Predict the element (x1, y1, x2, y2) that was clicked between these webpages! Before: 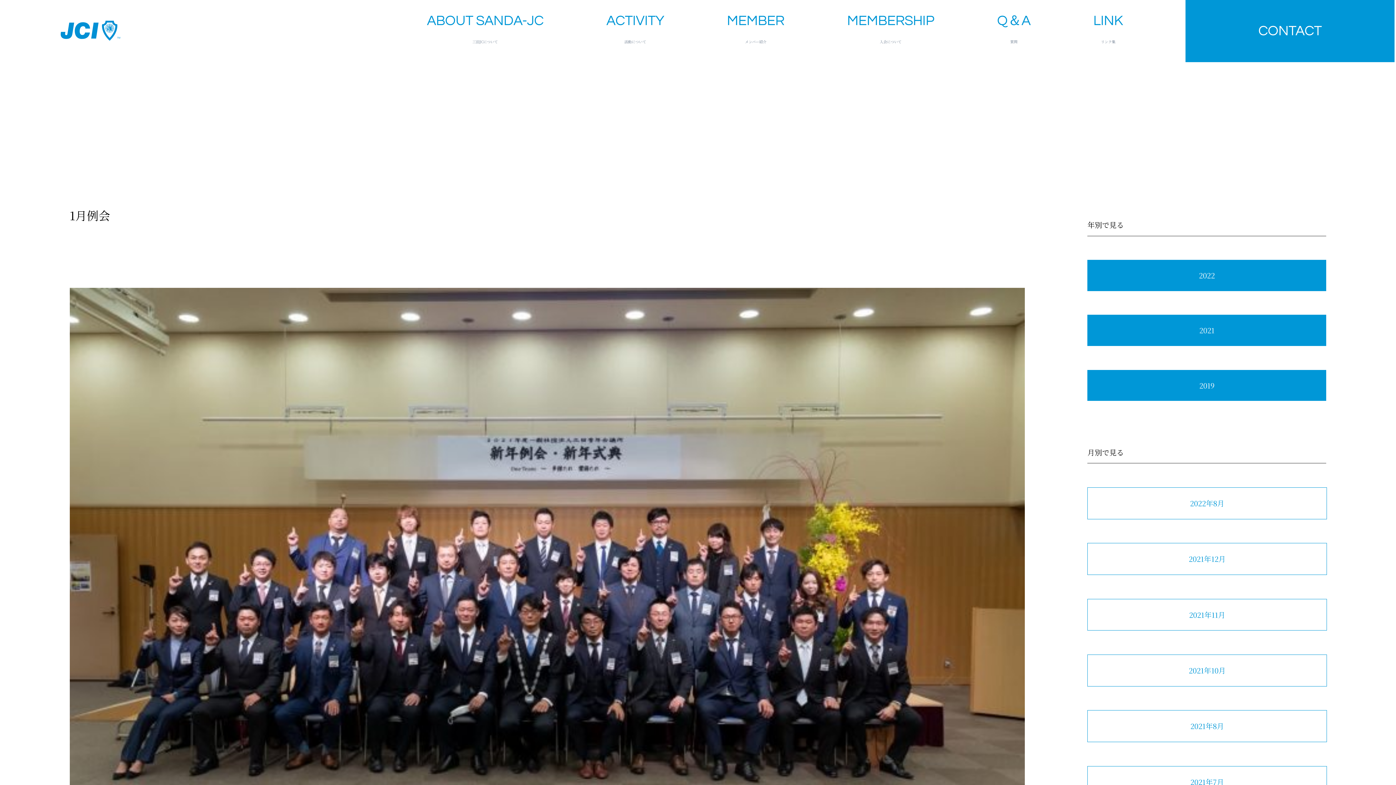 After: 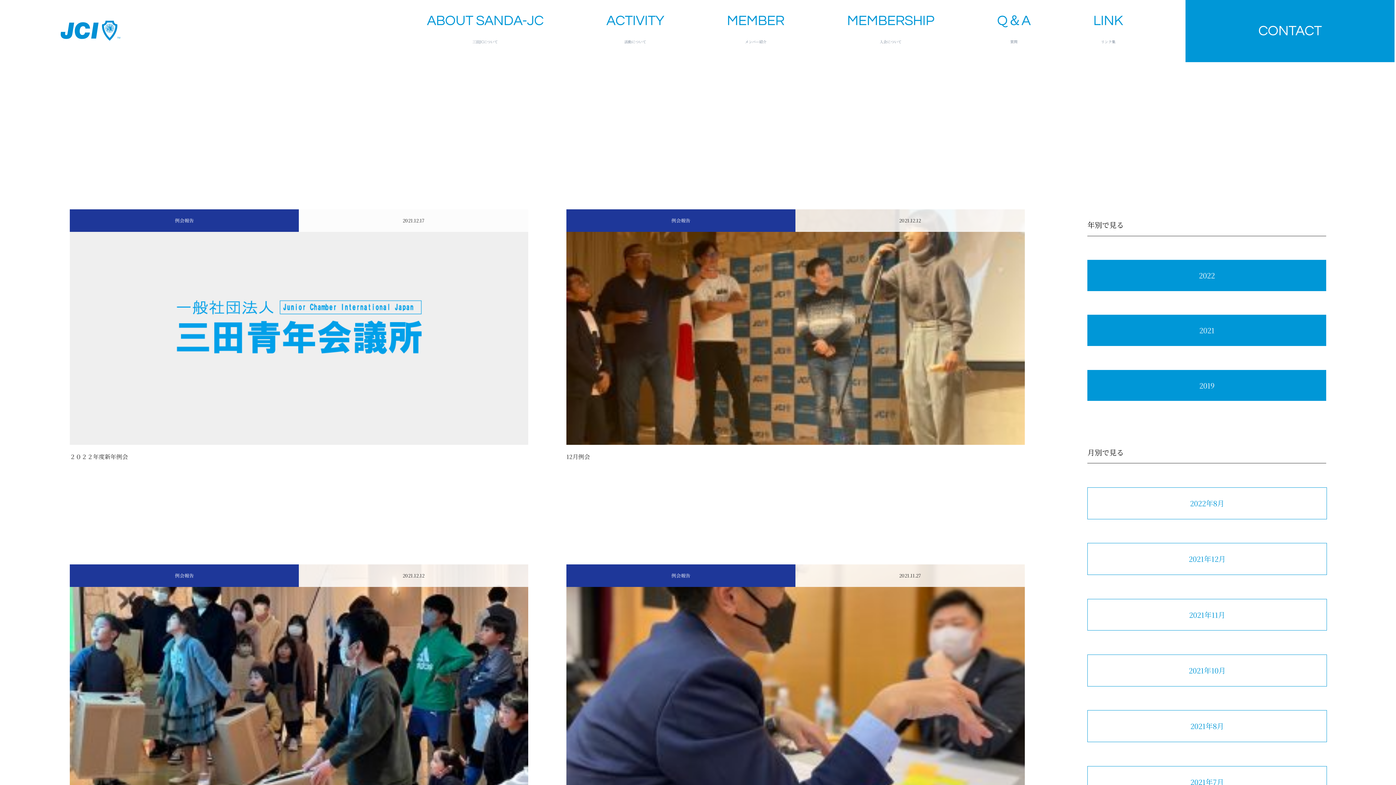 Action: bbox: (1087, 315, 1326, 346) label: 2021